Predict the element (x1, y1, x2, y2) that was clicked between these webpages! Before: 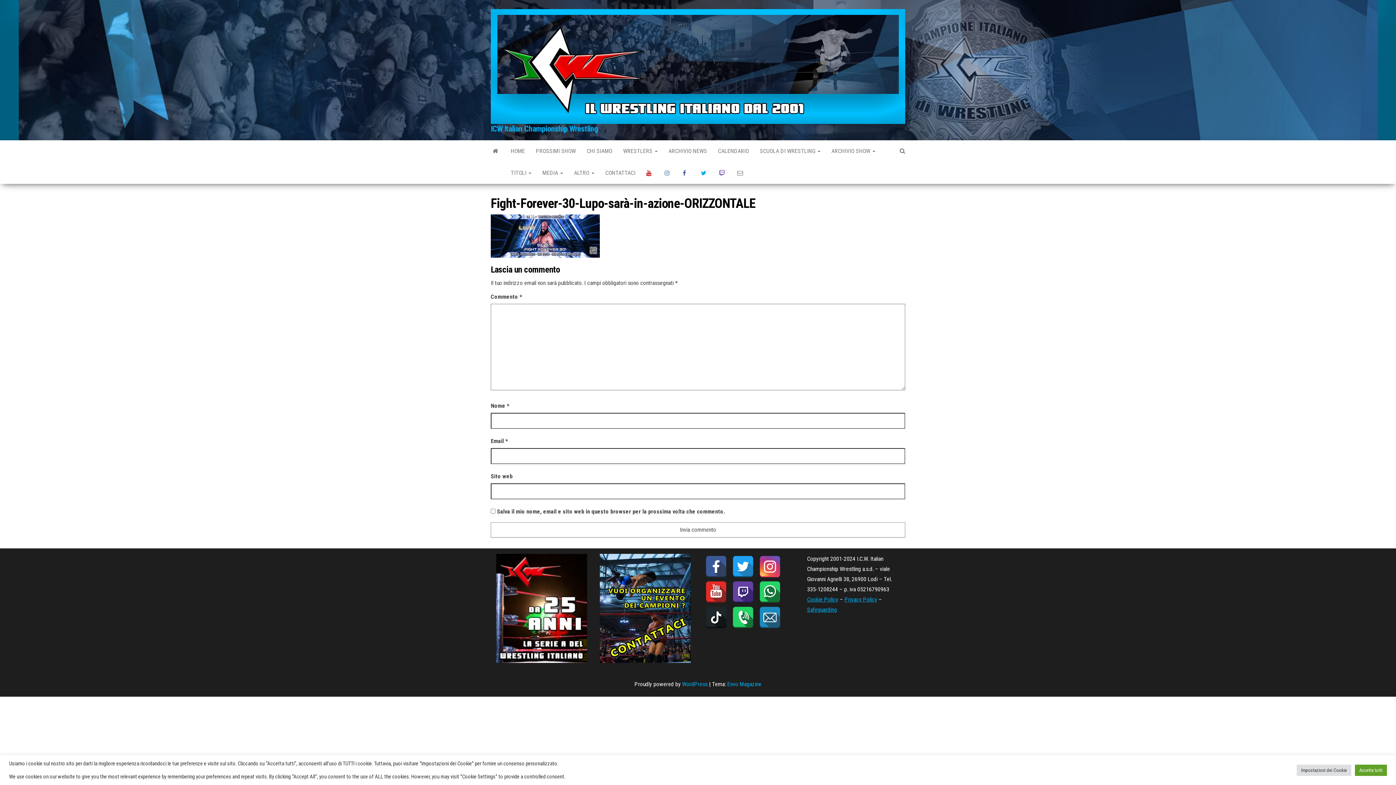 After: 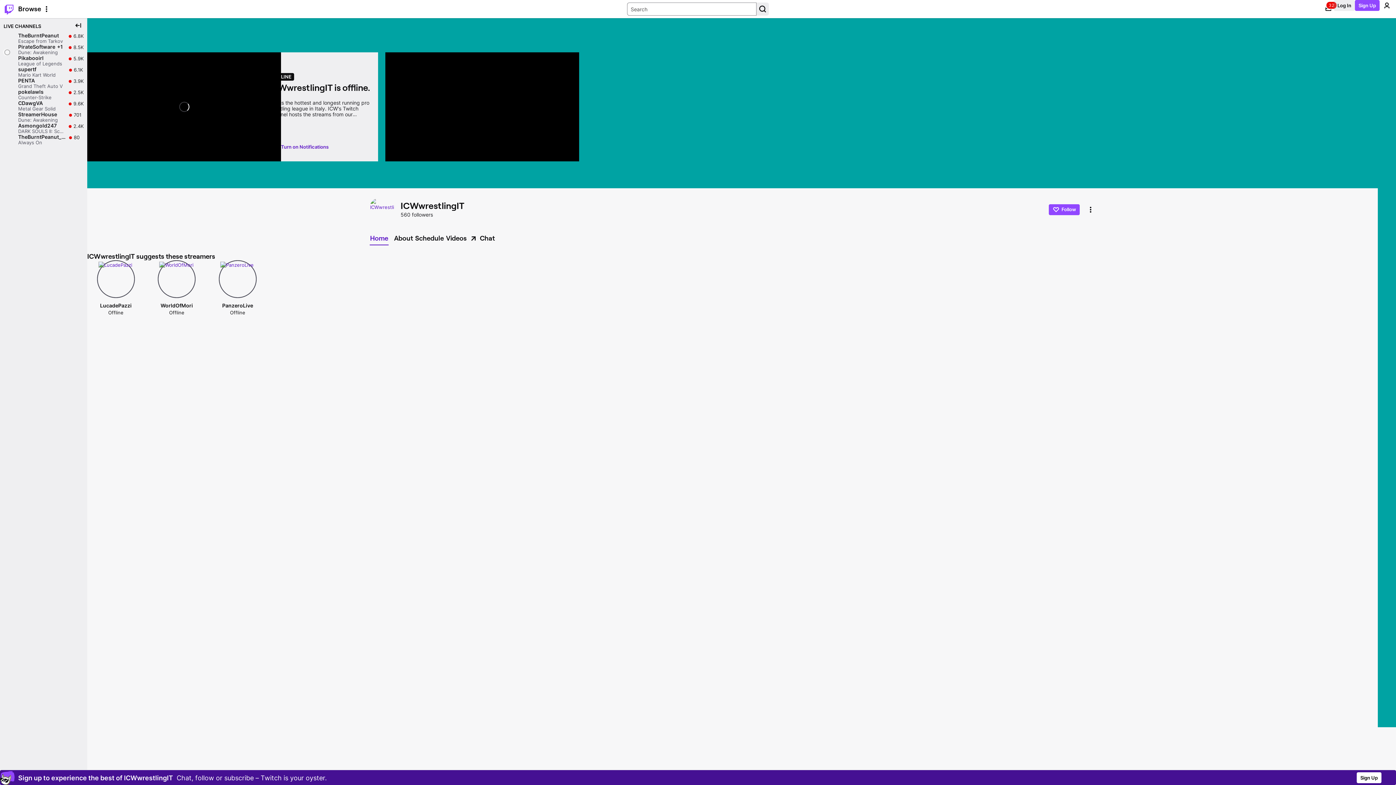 Action: label: LA ICW SU TWITCH bbox: (713, 162, 732, 184)